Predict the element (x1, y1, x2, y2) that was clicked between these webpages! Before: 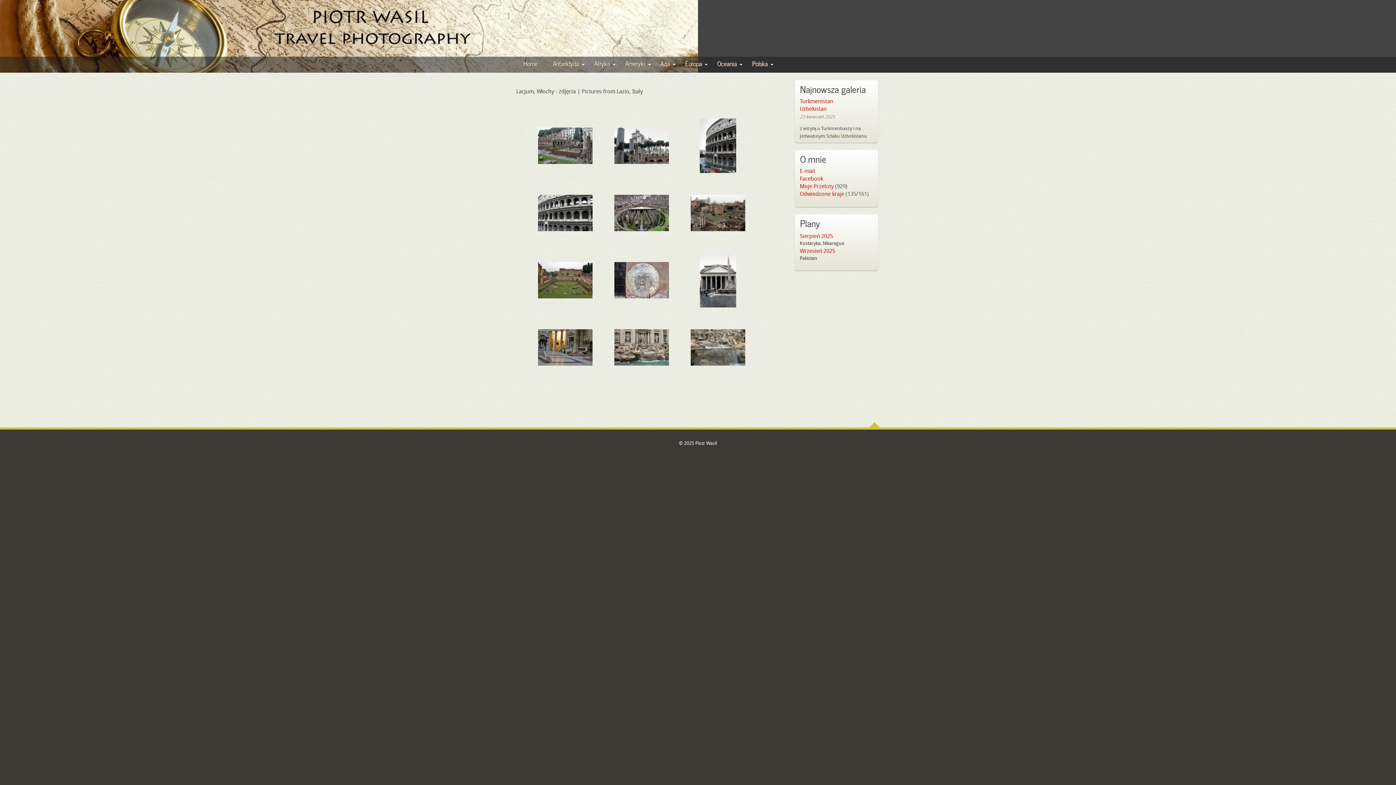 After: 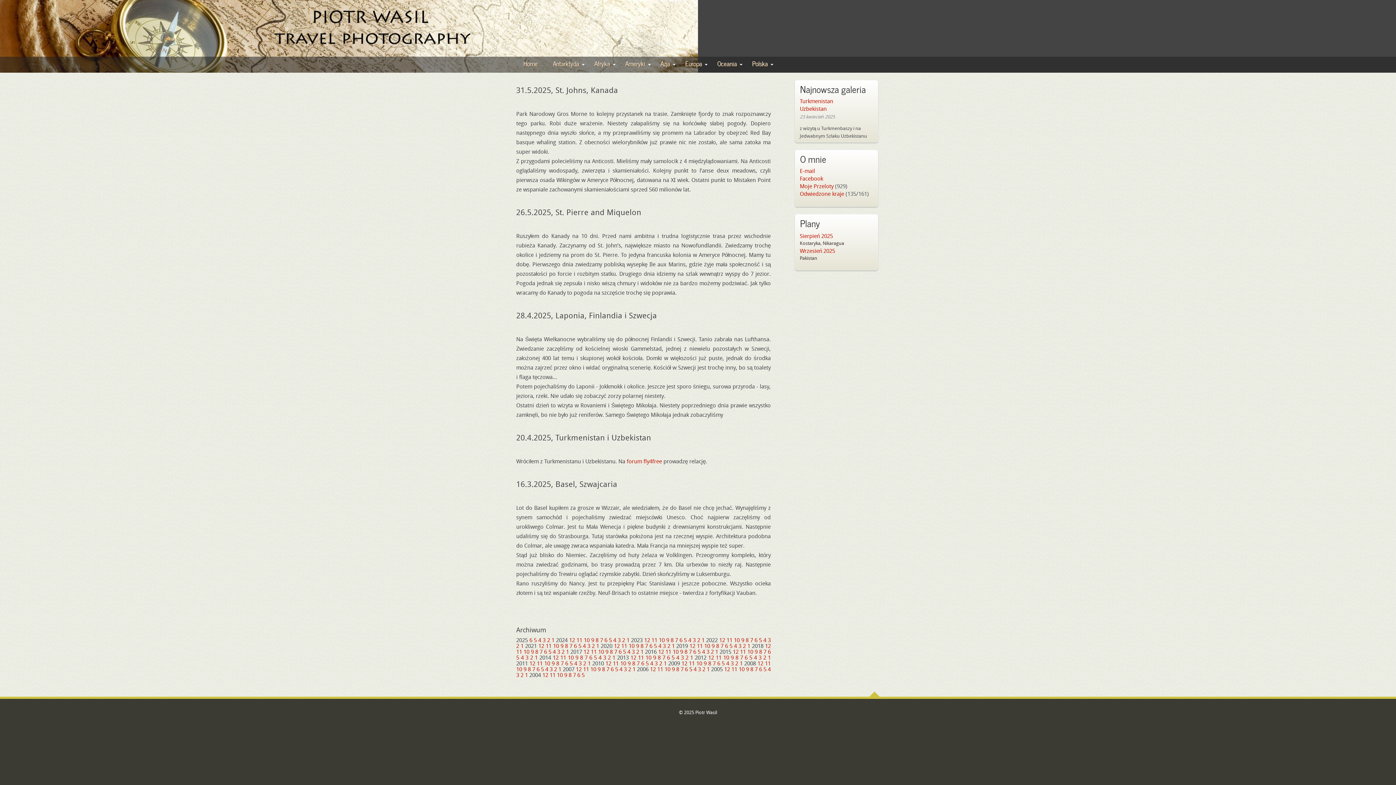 Action: bbox: (516, 56, 545, 70) label: Home